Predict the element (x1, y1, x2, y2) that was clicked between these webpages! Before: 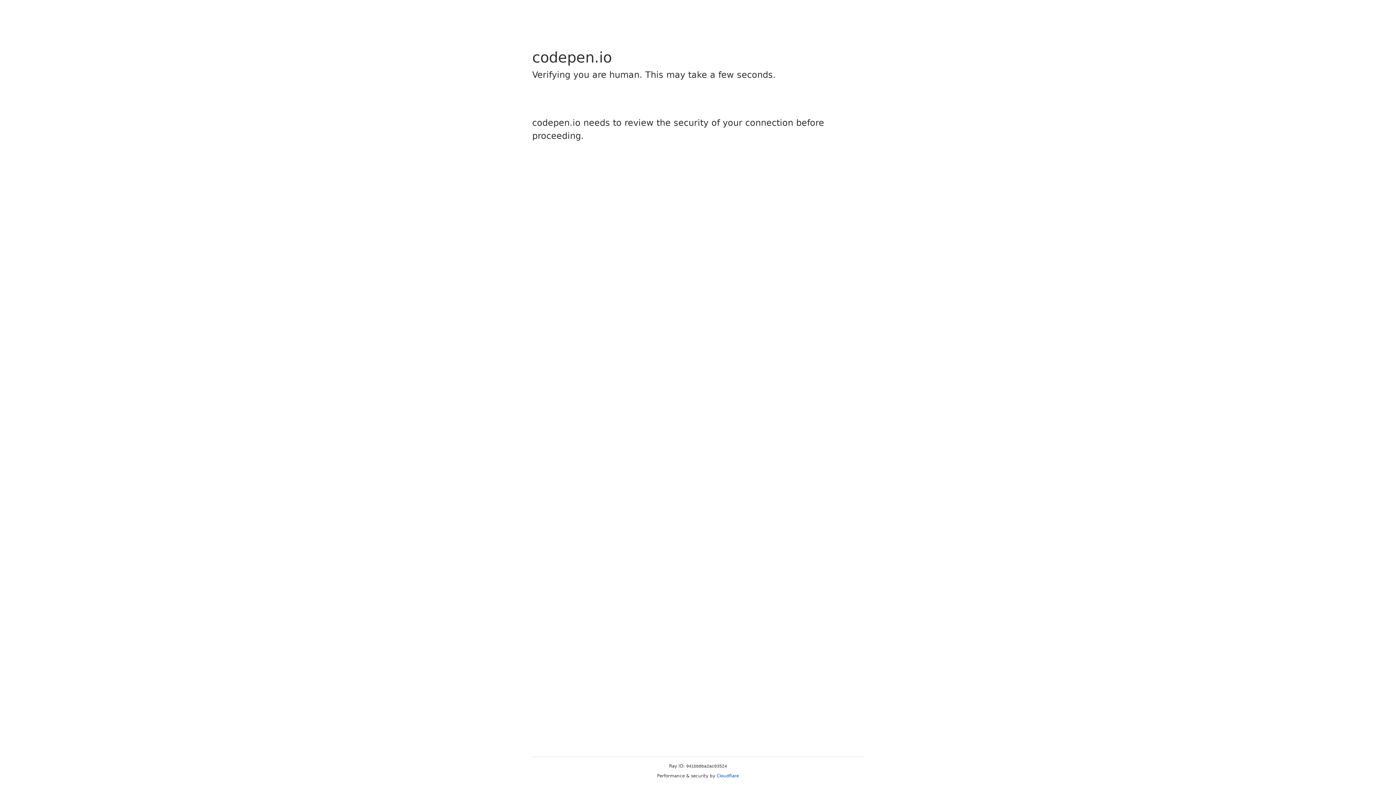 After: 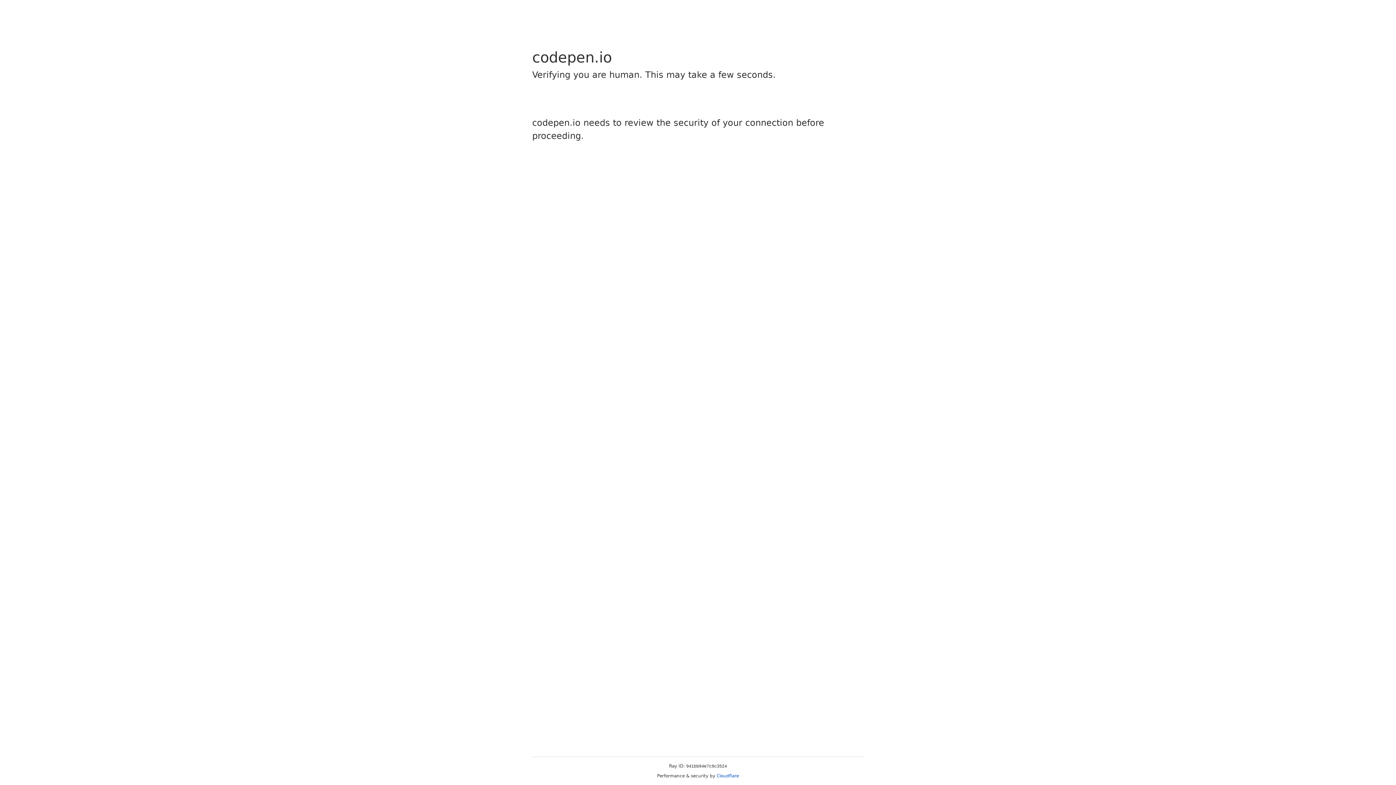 Action: label: Cloudflare bbox: (716, 773, 739, 778)